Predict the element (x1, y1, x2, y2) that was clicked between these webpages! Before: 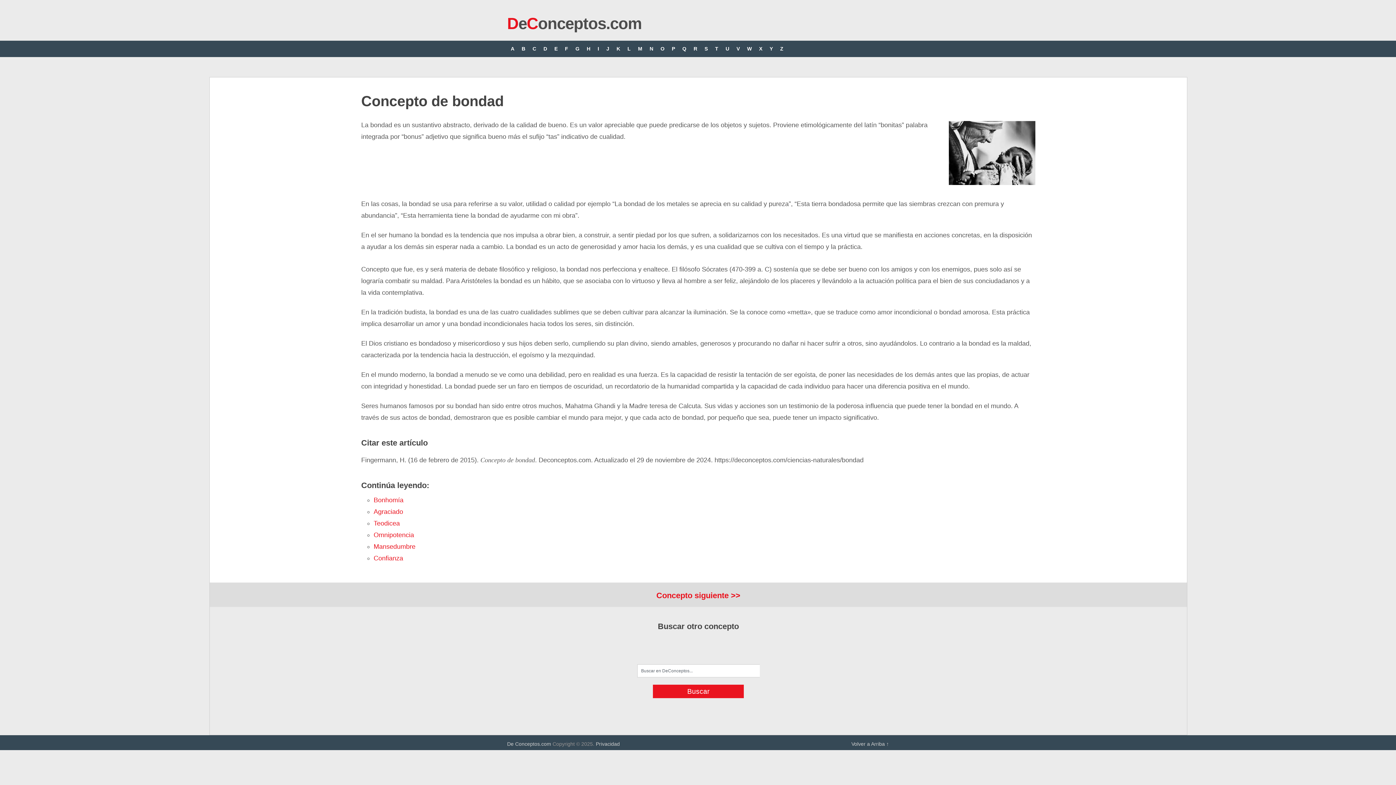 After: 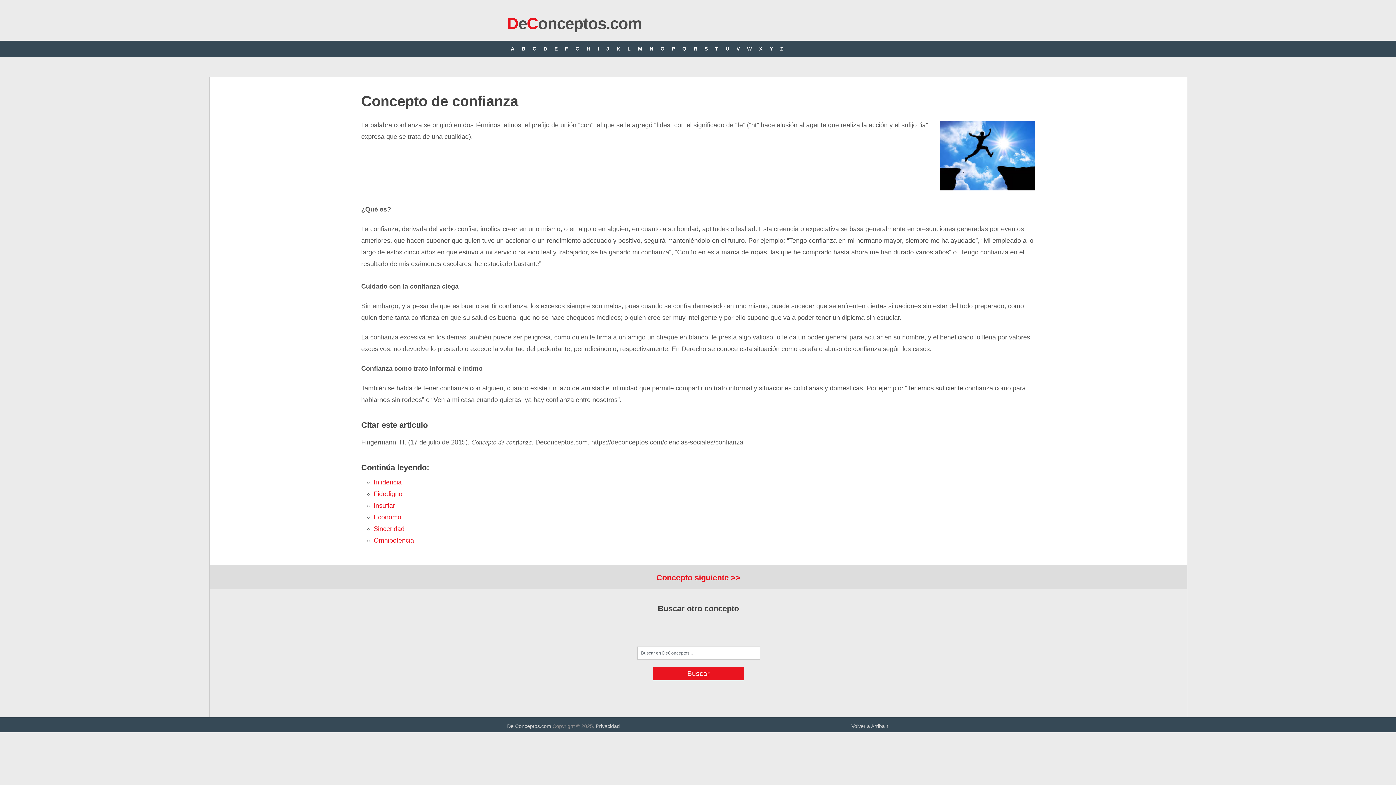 Action: bbox: (373, 555, 403, 562) label: Confianza